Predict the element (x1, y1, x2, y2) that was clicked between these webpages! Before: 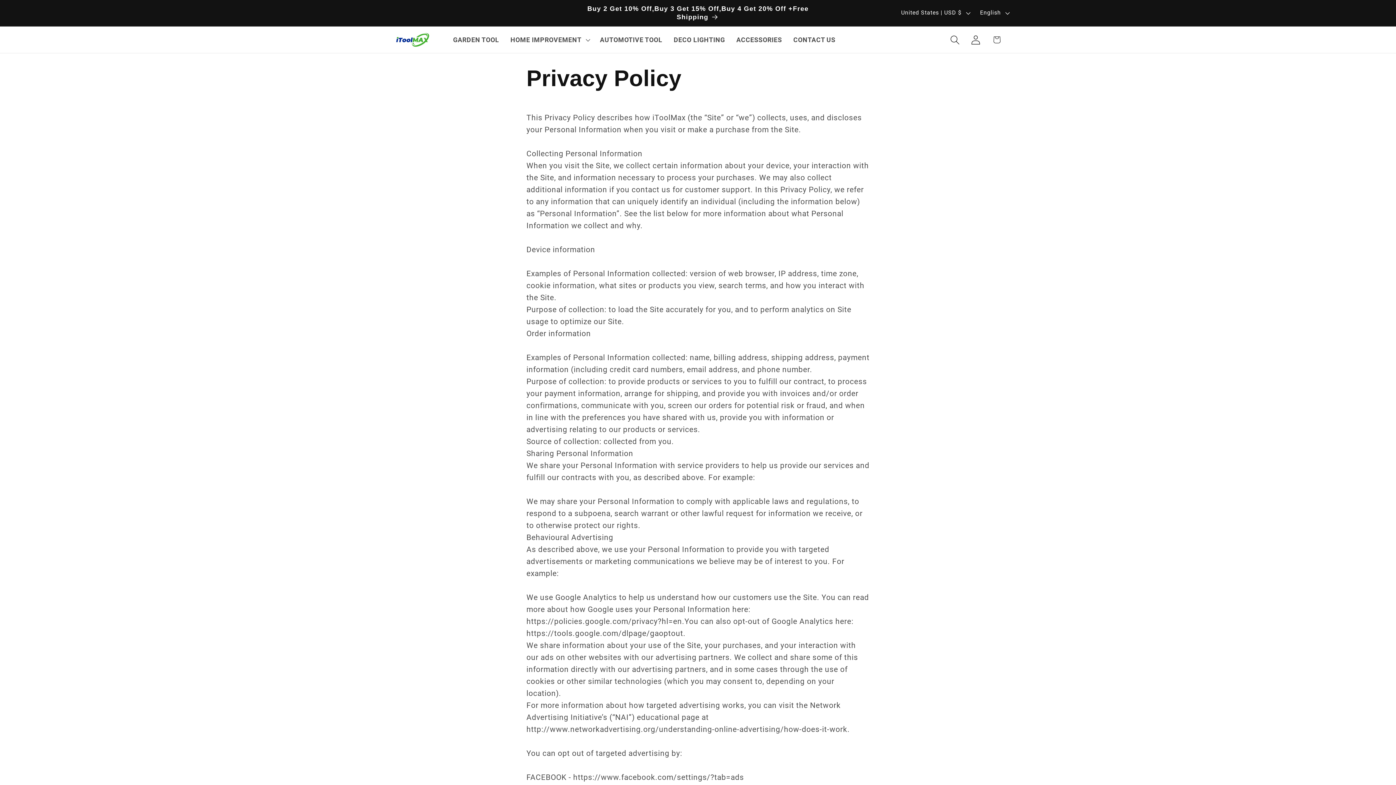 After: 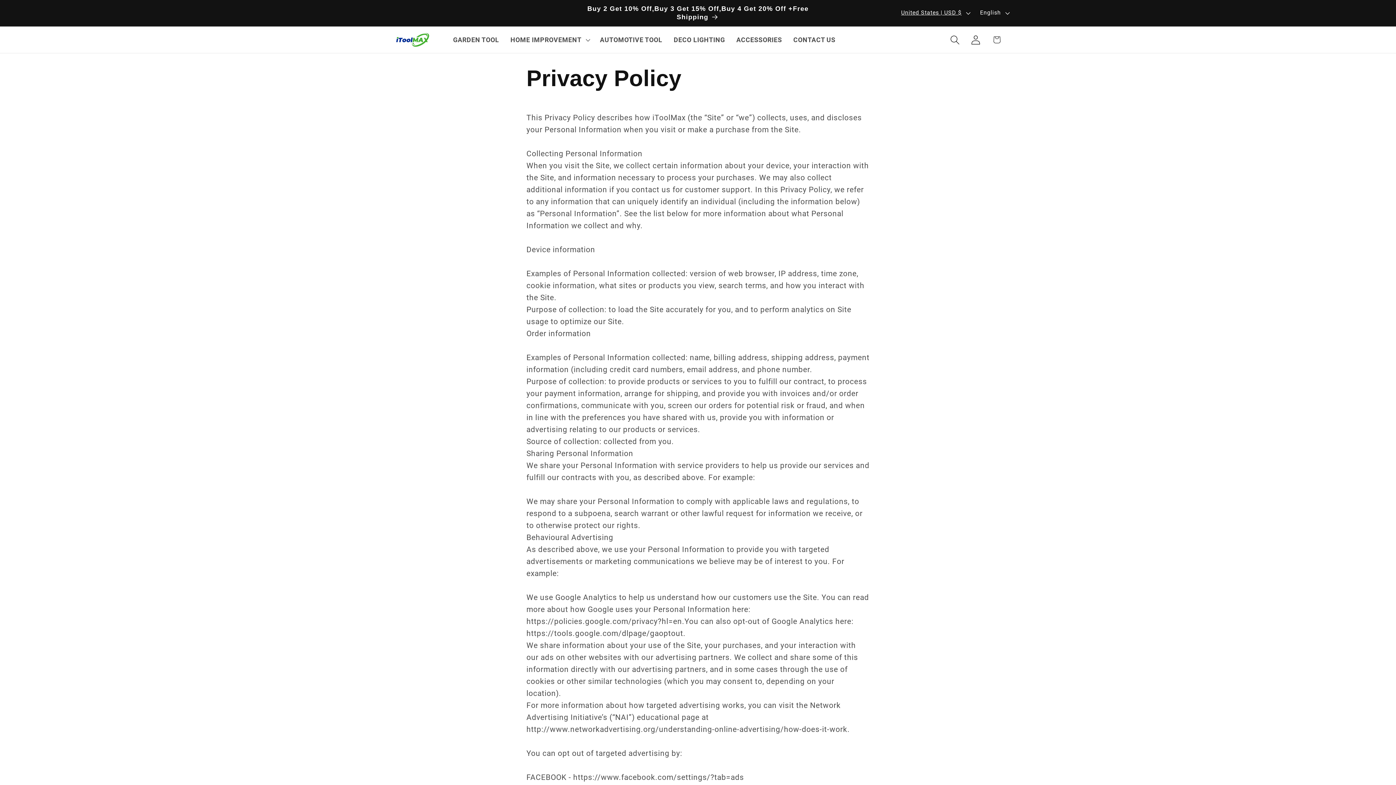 Action: bbox: (895, 4, 974, 22) label: United States | USD $